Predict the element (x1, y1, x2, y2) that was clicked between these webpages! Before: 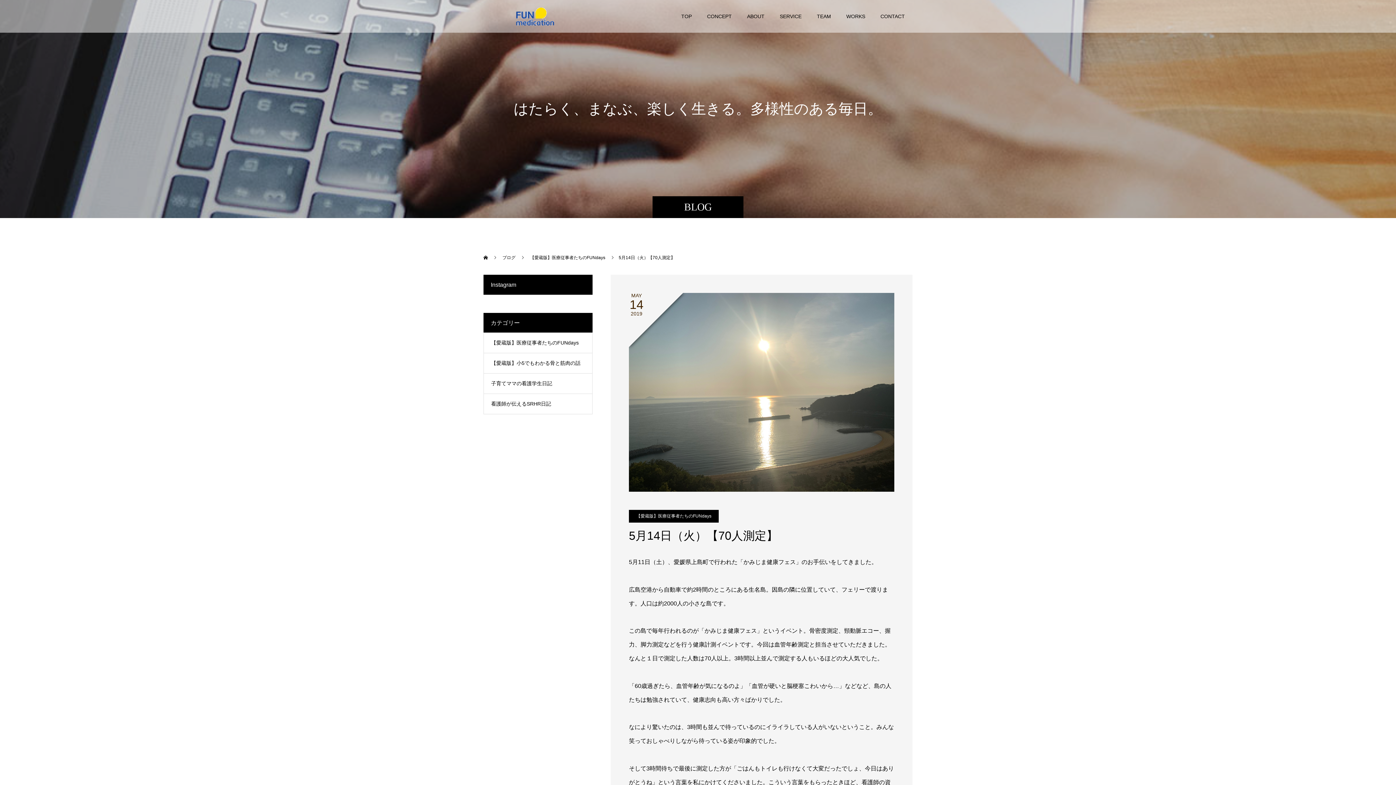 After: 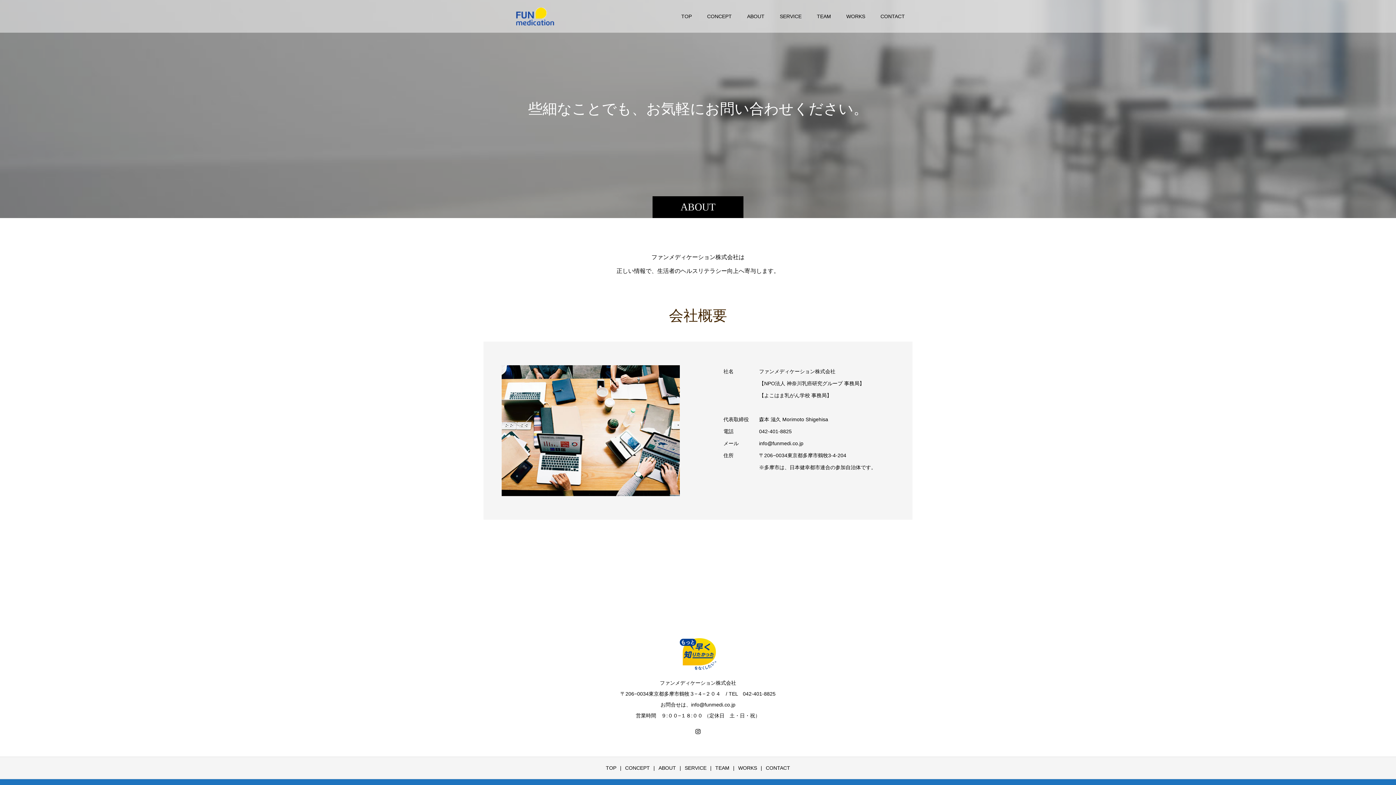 Action: label: ABOUT bbox: (739, 0, 772, 32)